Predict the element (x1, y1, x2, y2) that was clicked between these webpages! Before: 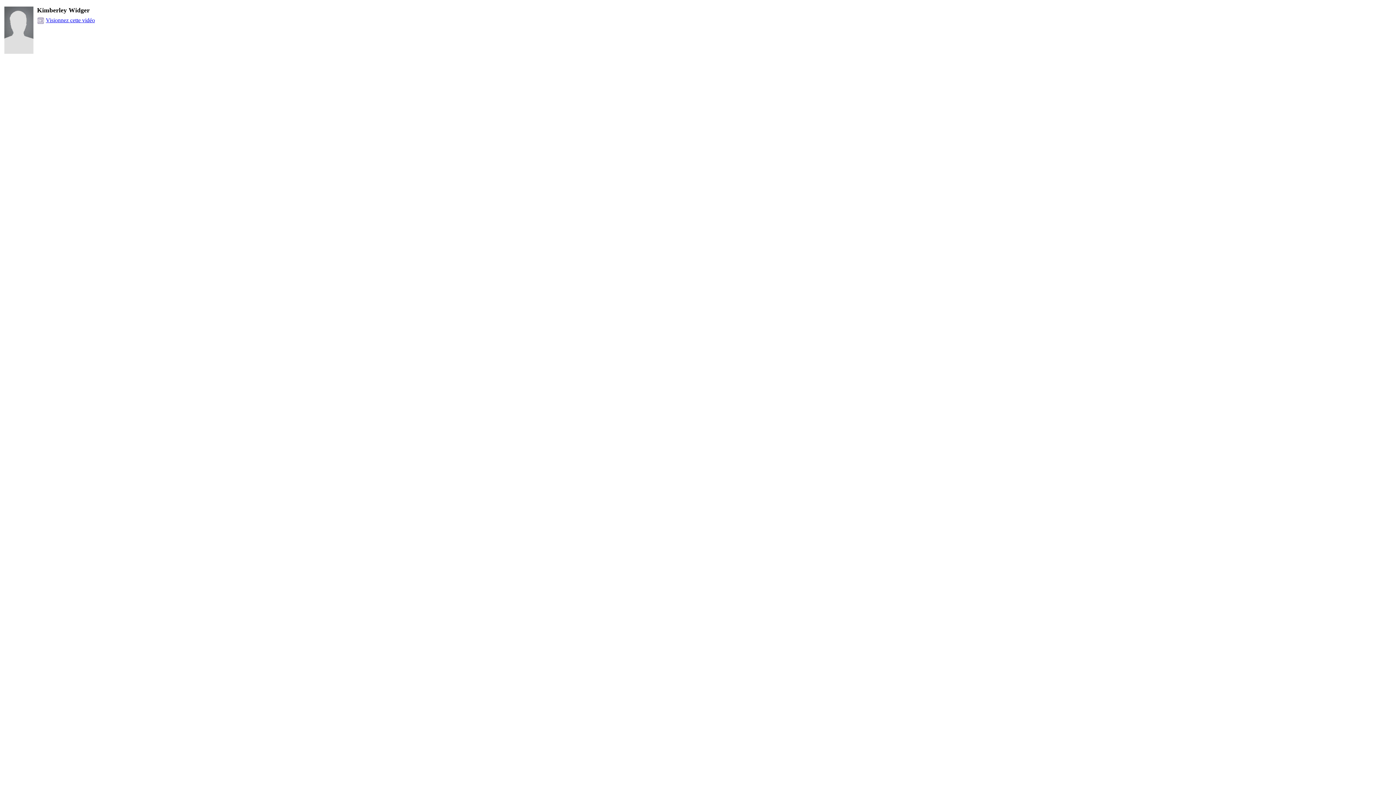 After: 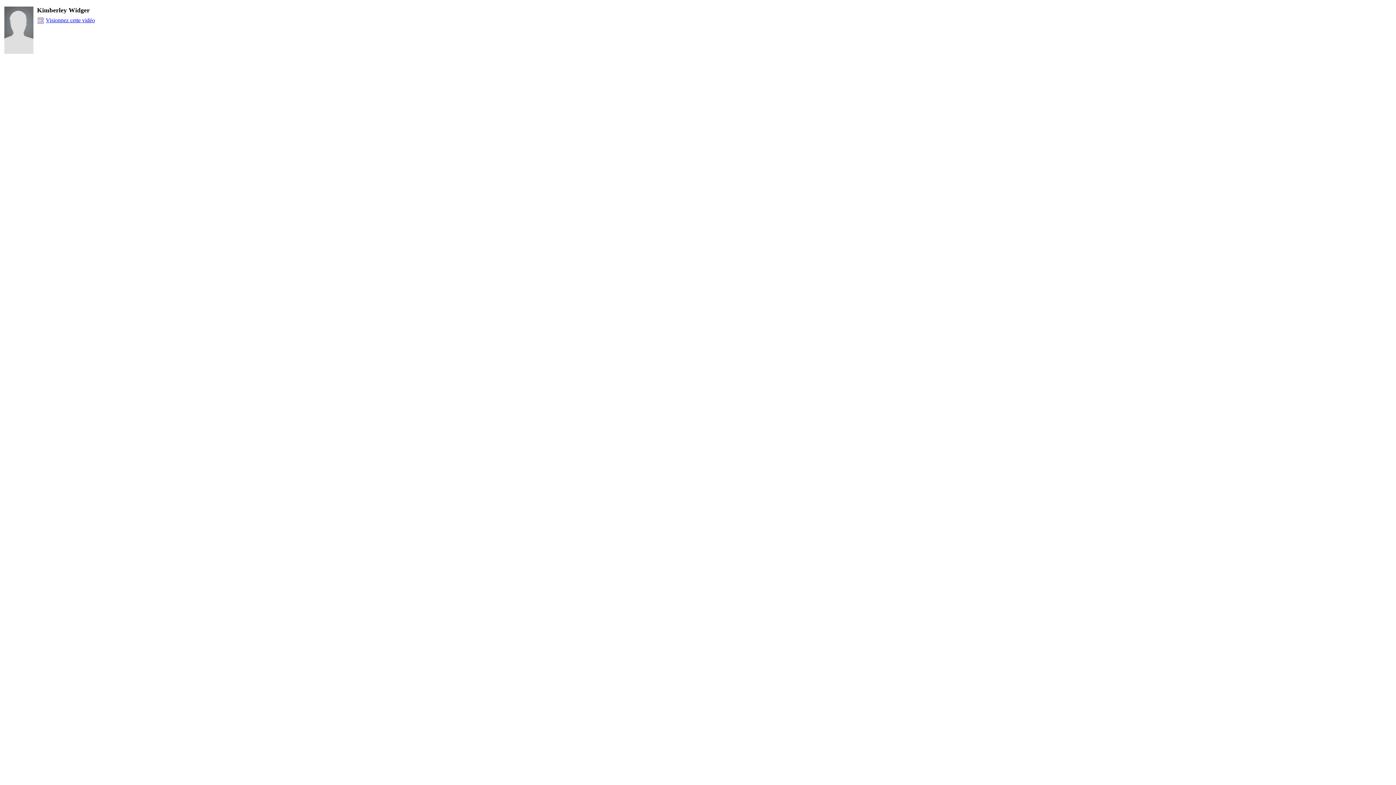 Action: bbox: (45, 17, 94, 23) label: Visionnez cette vidéo